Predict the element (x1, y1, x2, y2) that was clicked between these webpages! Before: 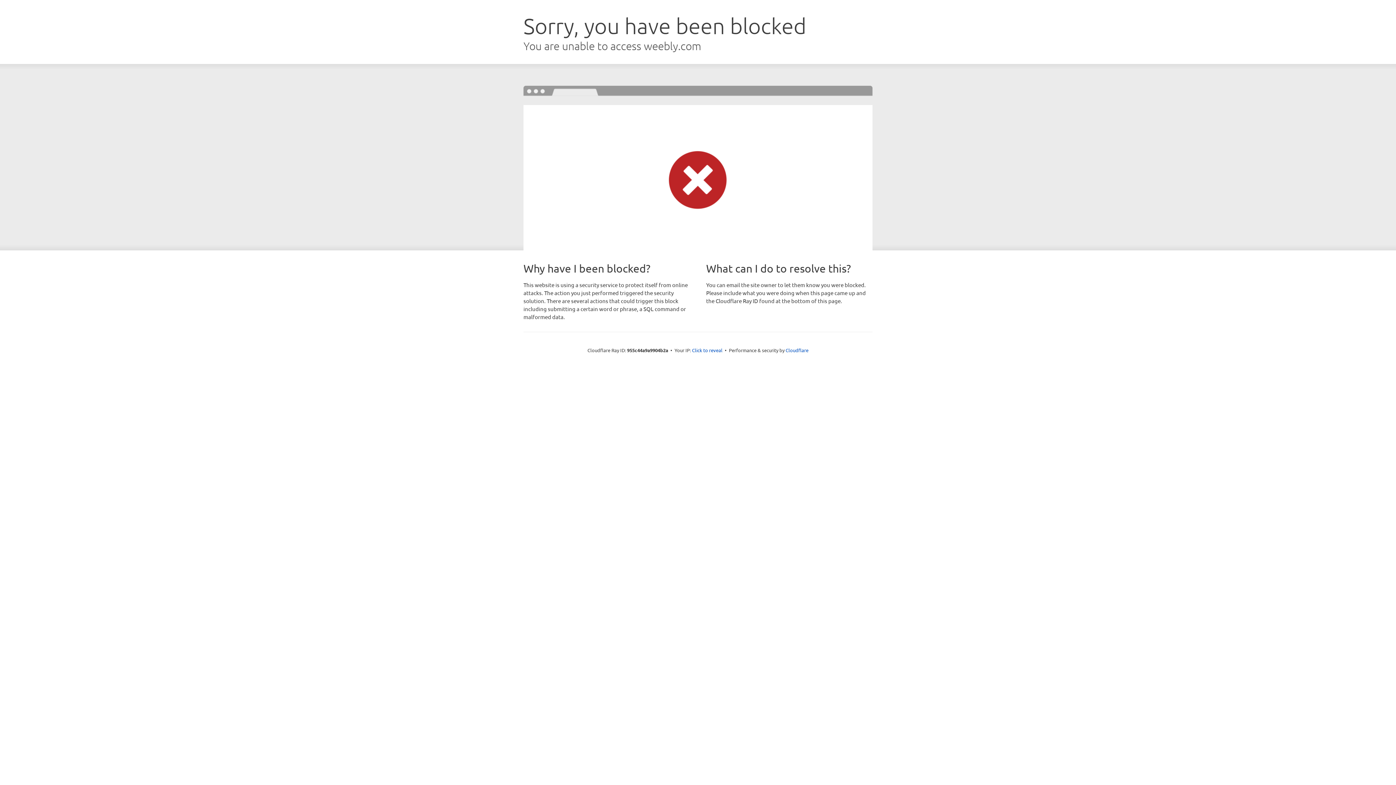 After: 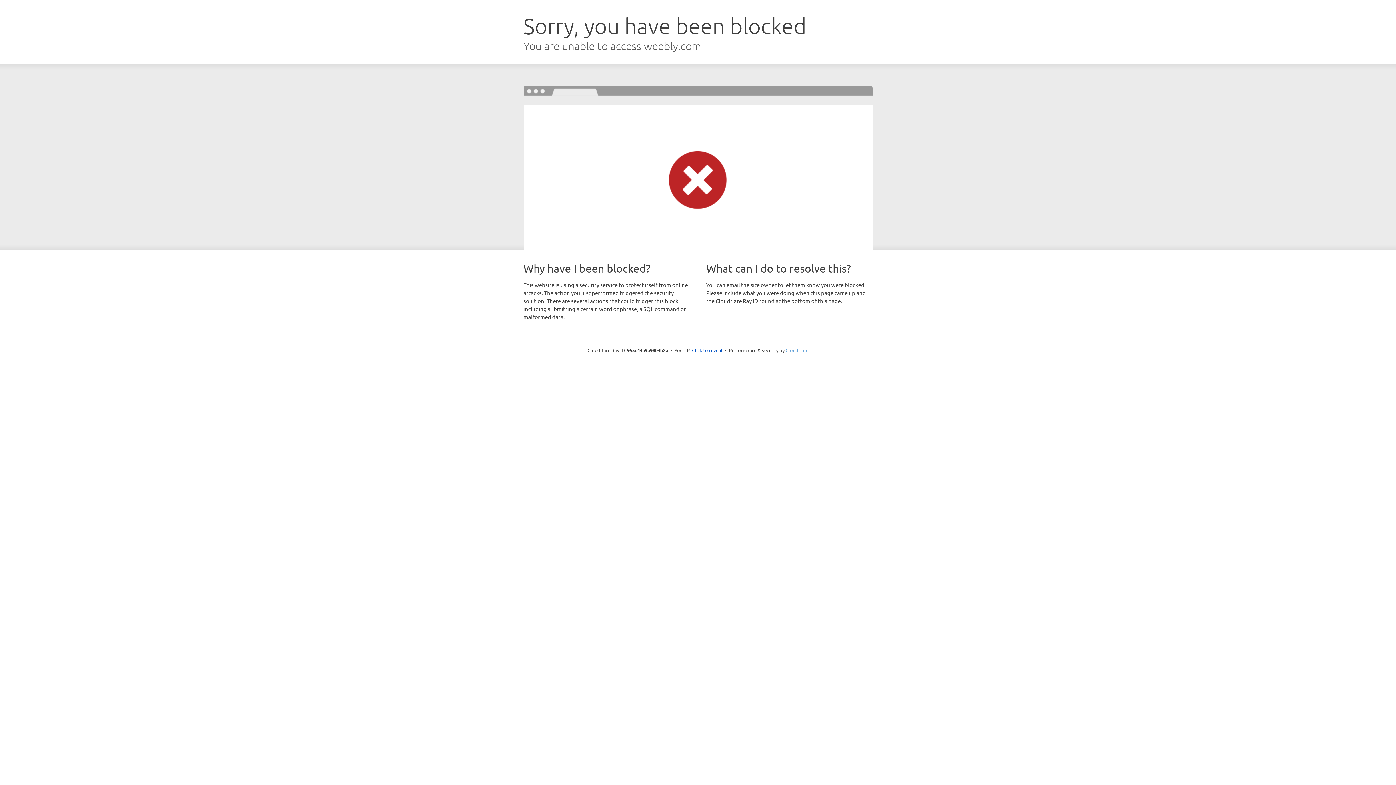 Action: bbox: (785, 347, 808, 353) label: Cloudflare